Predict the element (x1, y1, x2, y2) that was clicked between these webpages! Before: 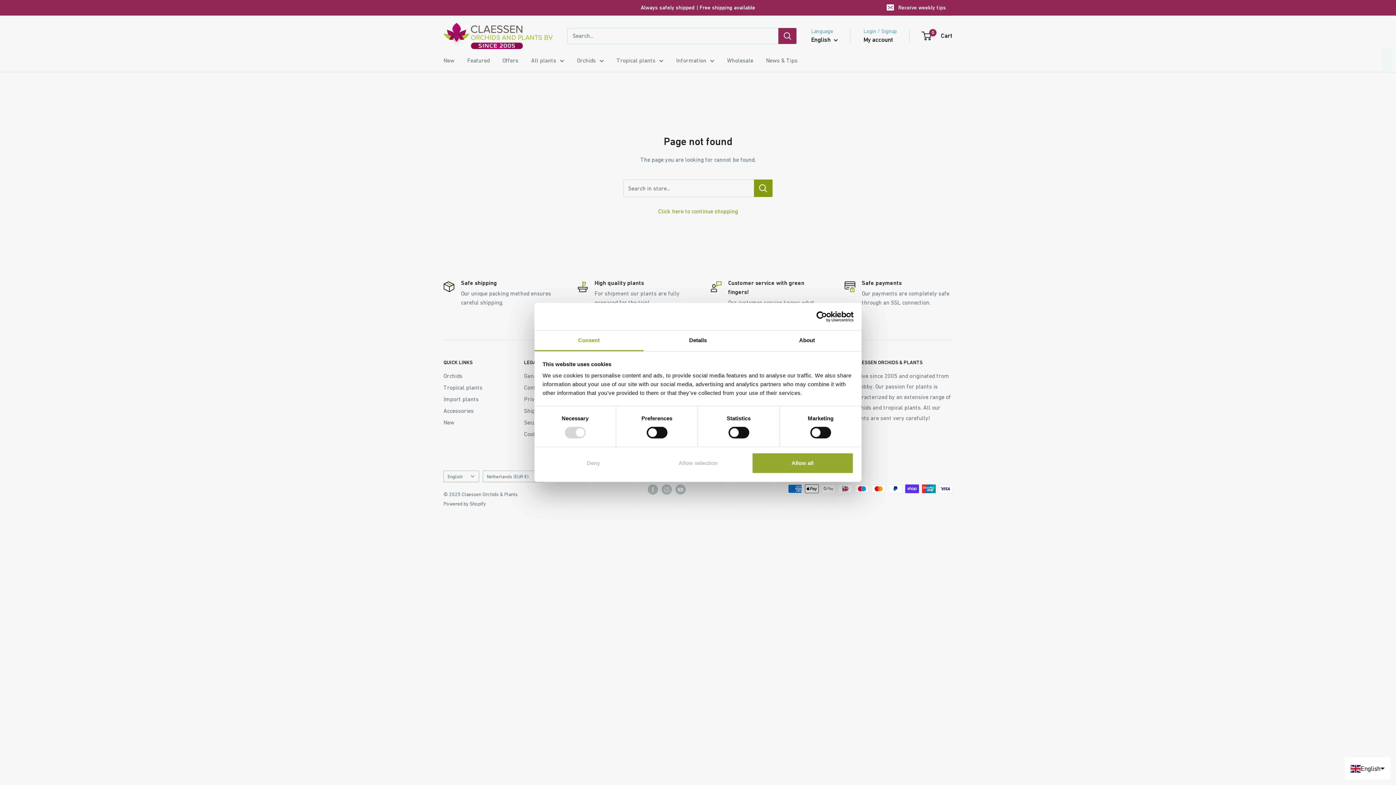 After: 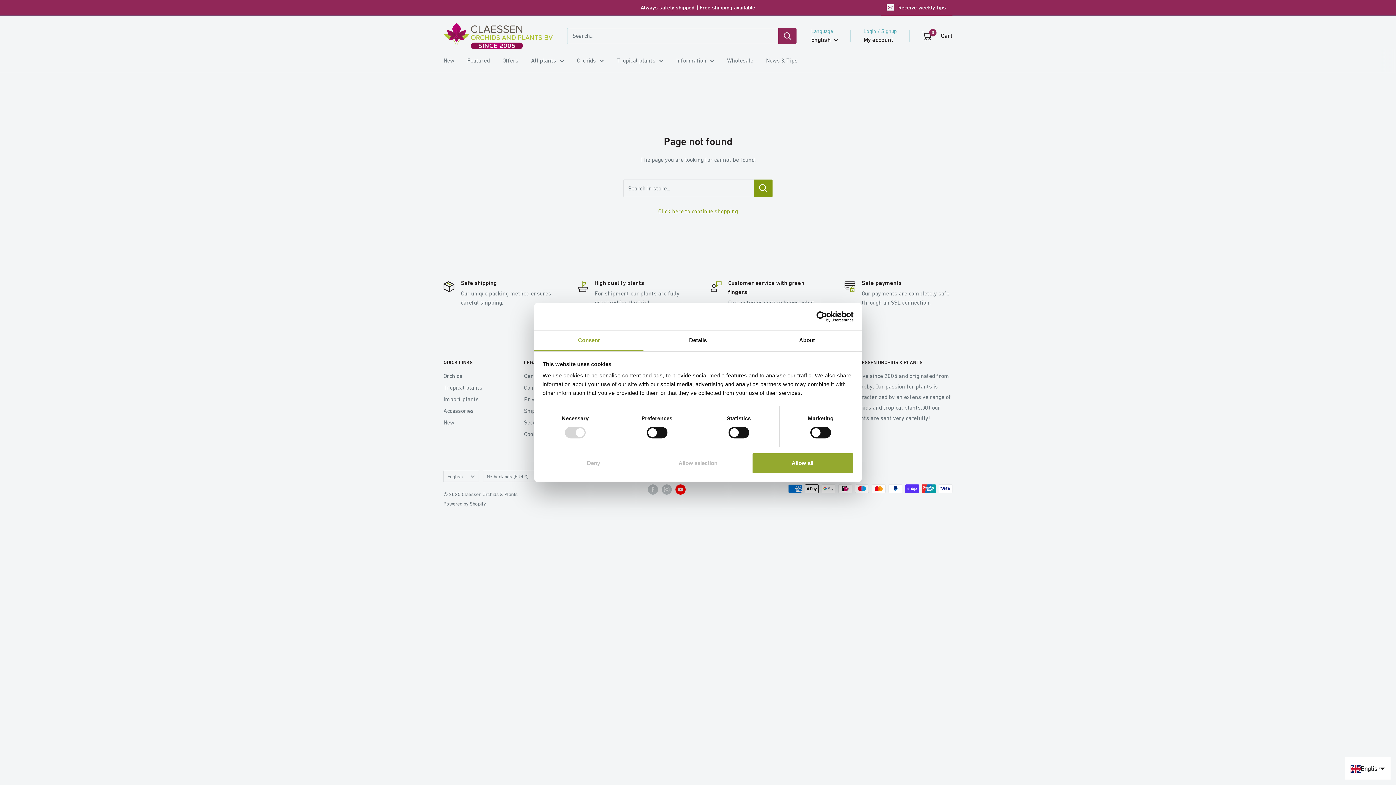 Action: label: Follow us on YouTube bbox: (675, 484, 685, 494)